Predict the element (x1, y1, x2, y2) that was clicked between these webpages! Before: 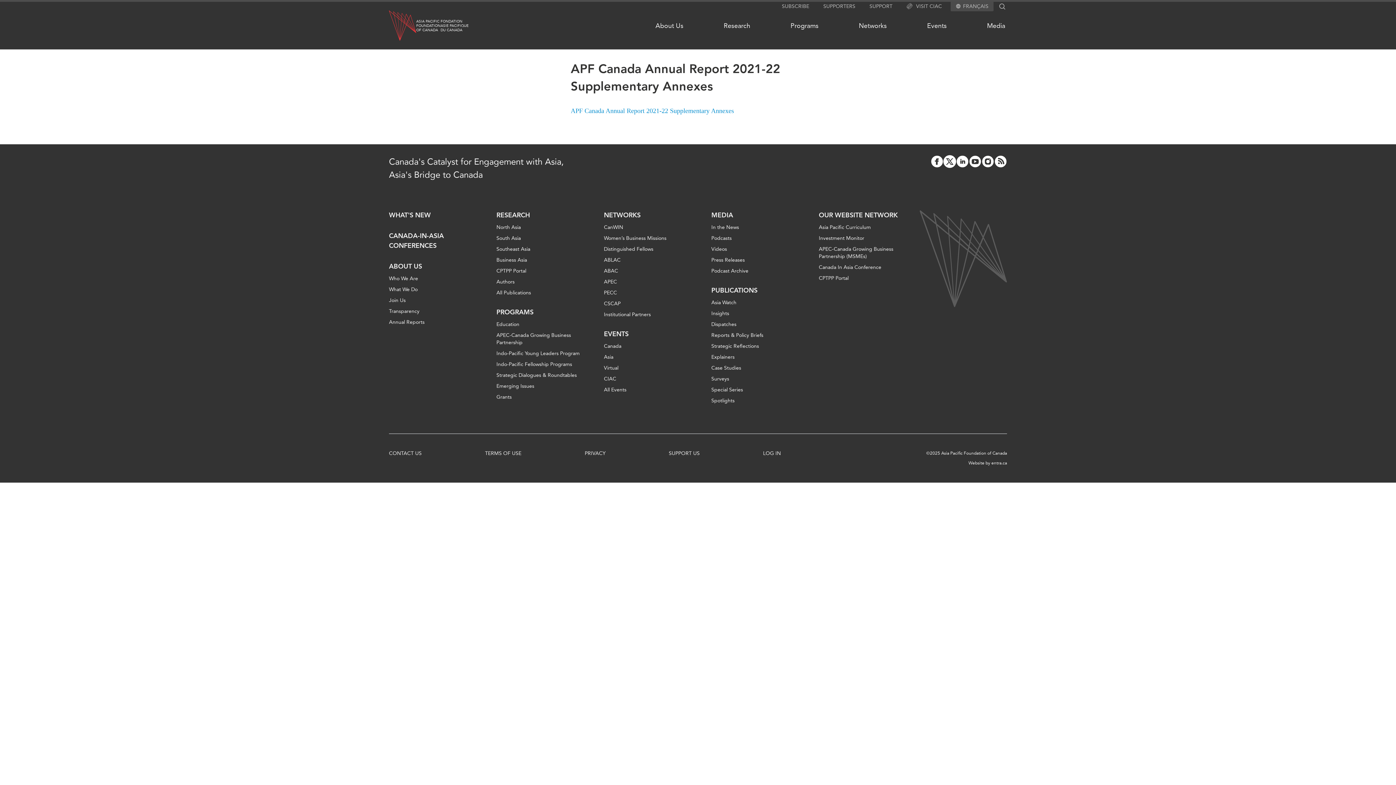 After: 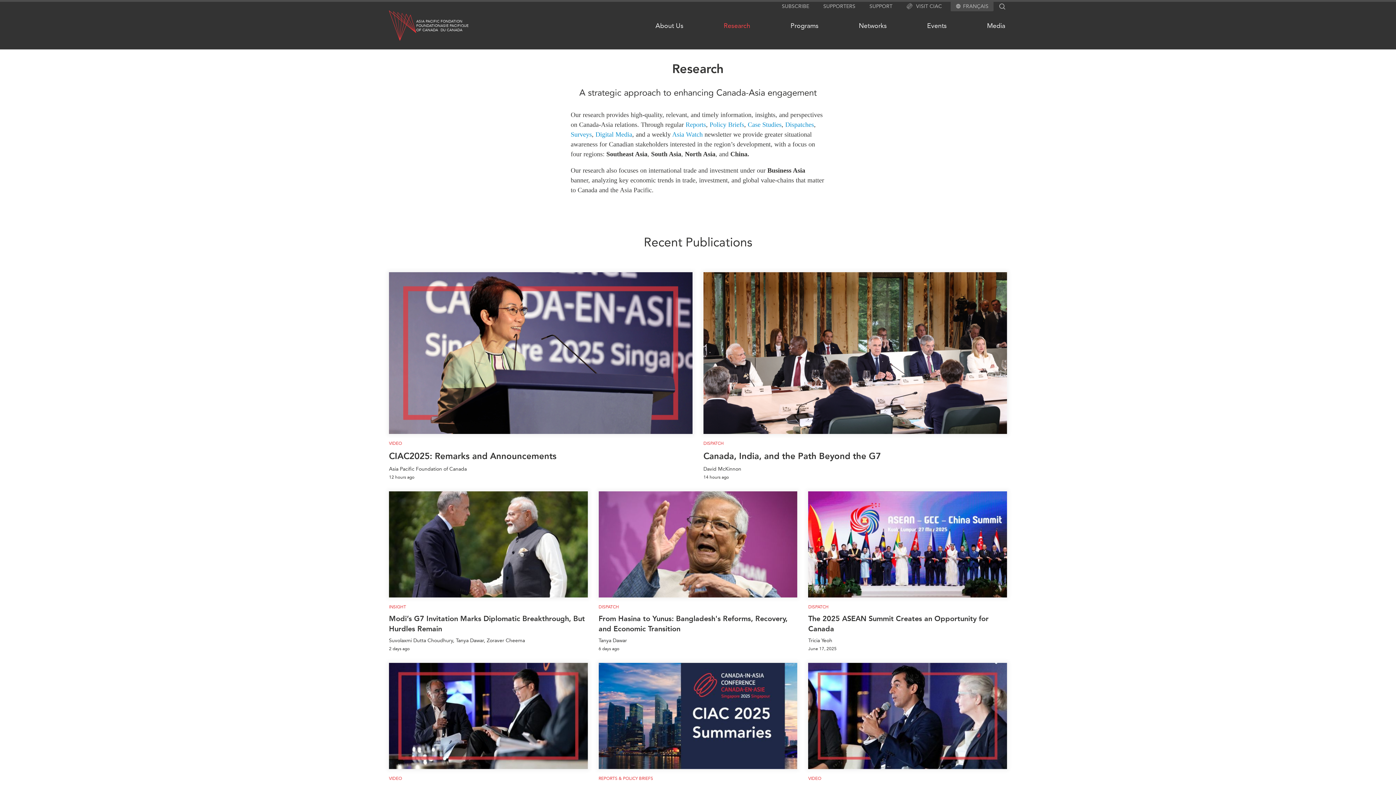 Action: bbox: (711, 285, 812, 295) label: PUBLICATIONS